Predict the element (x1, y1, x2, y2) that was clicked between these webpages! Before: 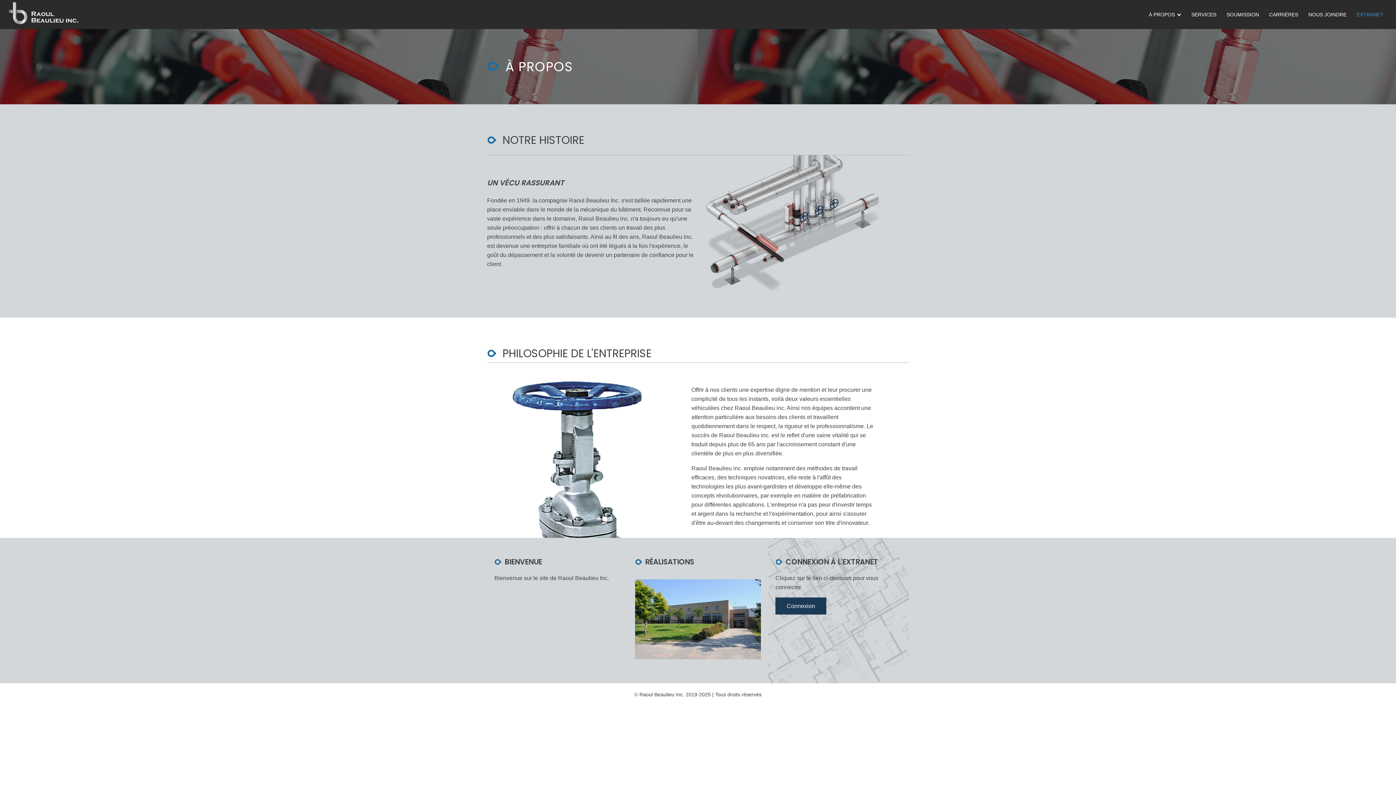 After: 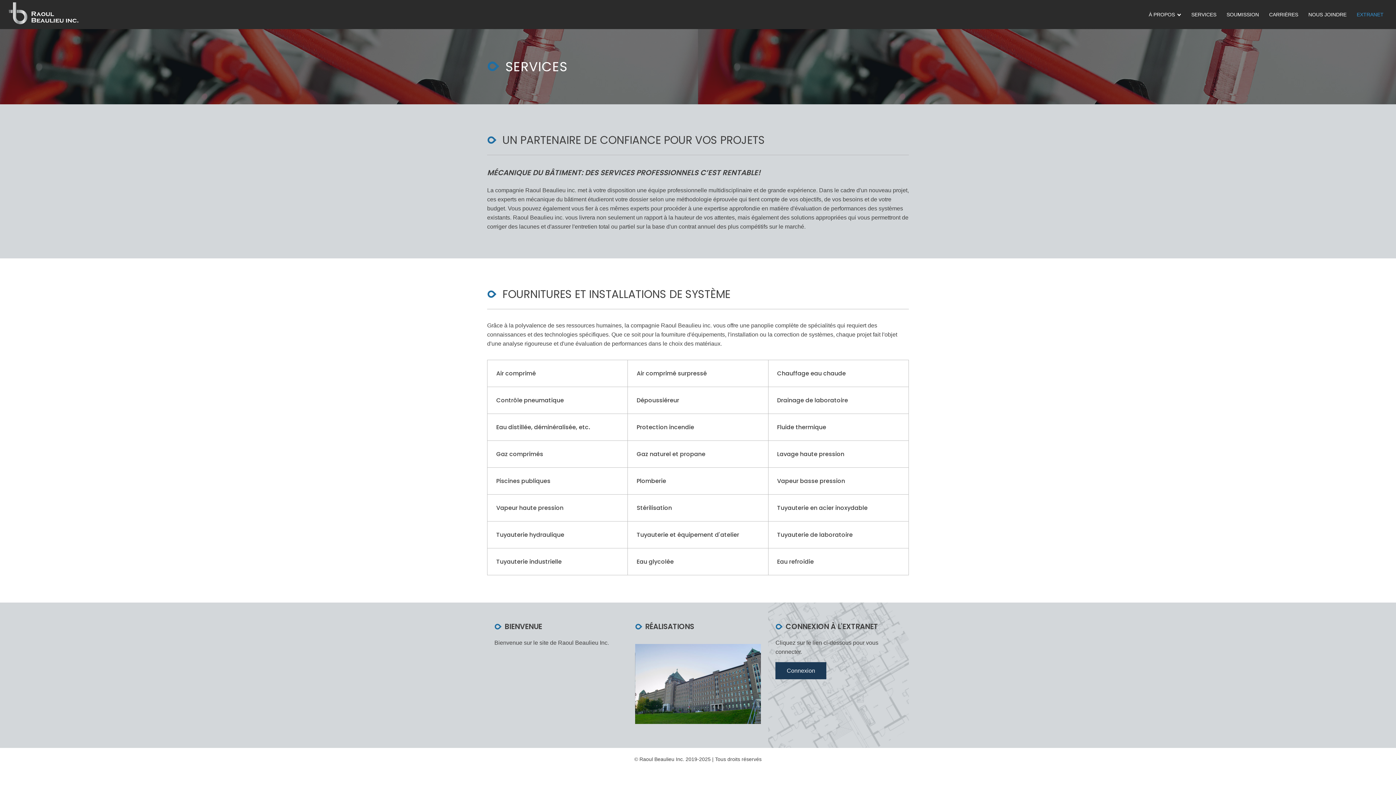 Action: label: SERVICES bbox: (1186, 1, 1221, 27)